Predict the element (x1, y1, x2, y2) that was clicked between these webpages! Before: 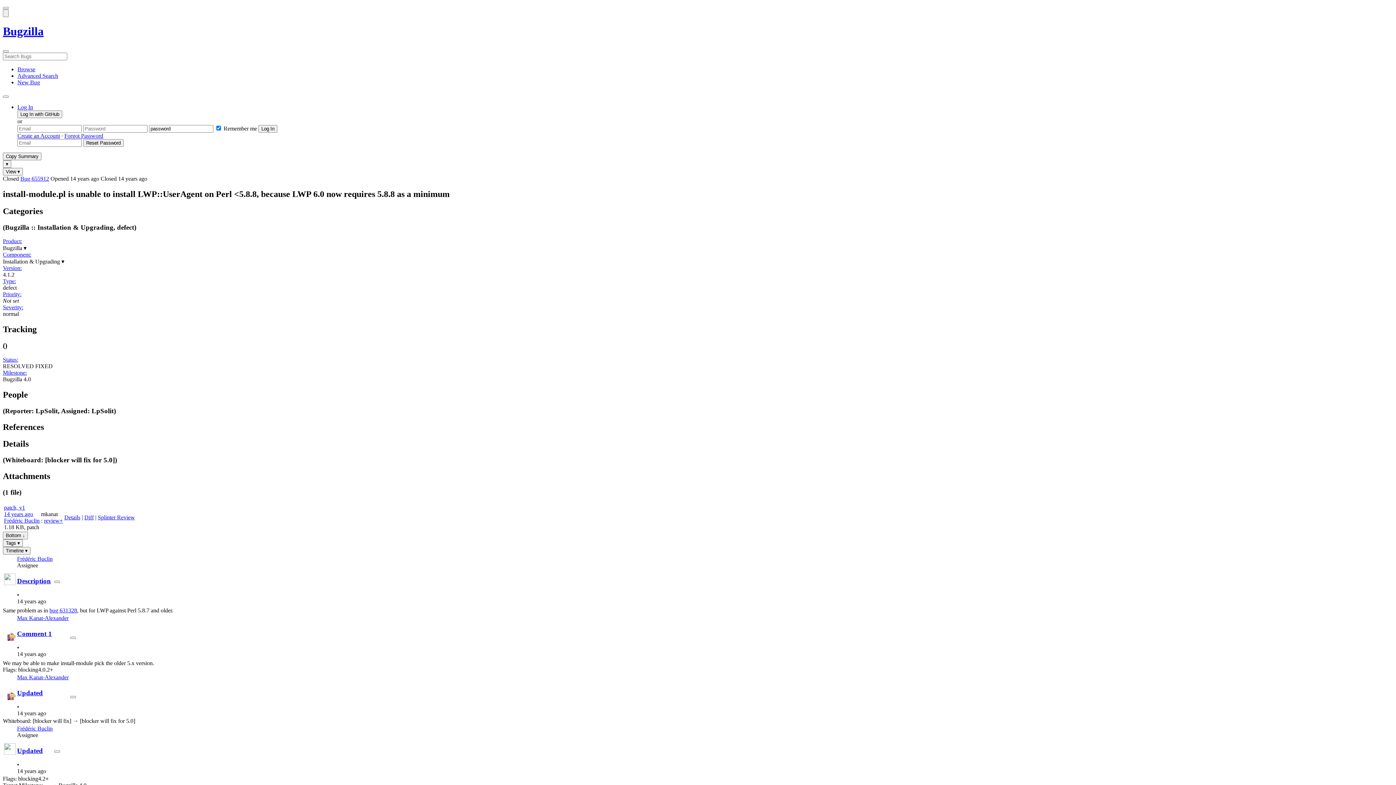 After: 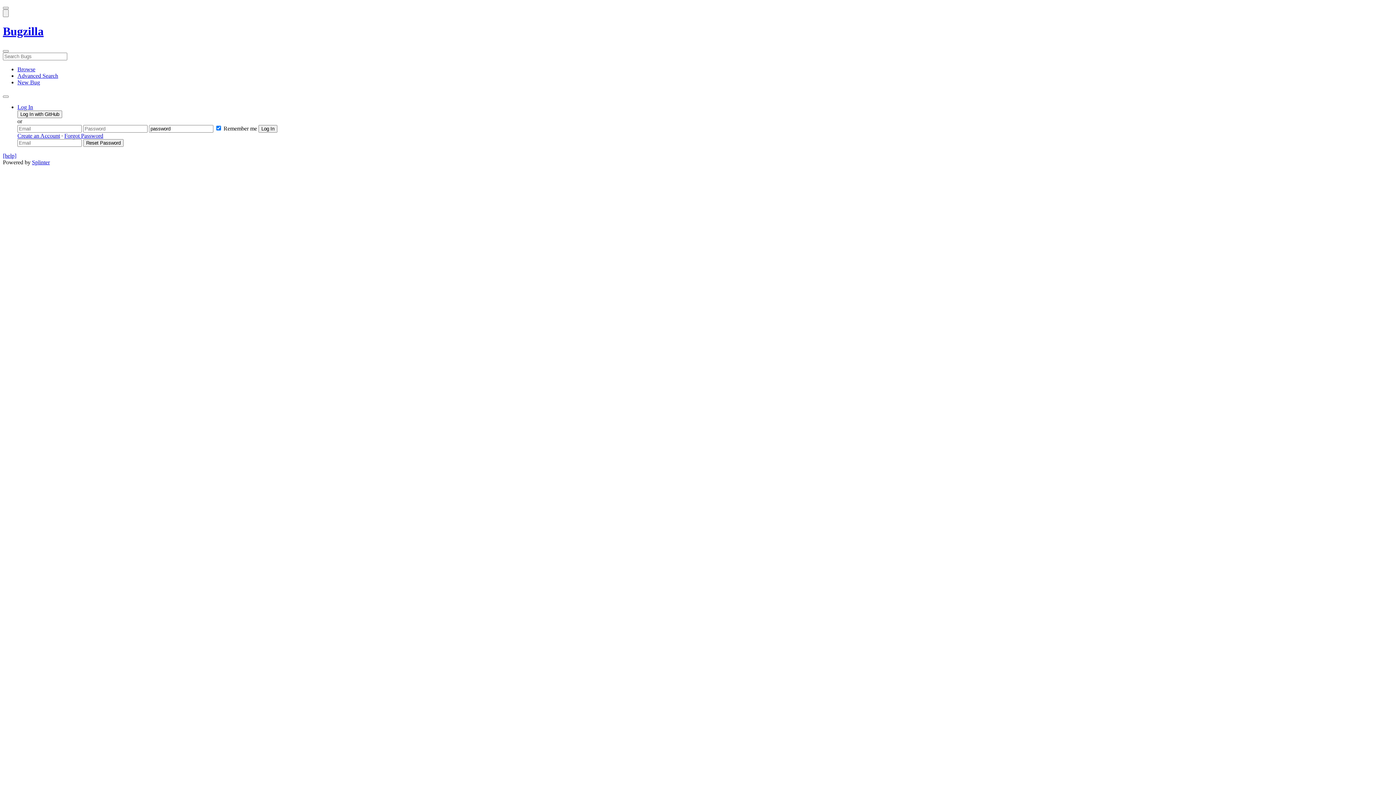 Action: label: Splinter Review bbox: (97, 514, 134, 520)